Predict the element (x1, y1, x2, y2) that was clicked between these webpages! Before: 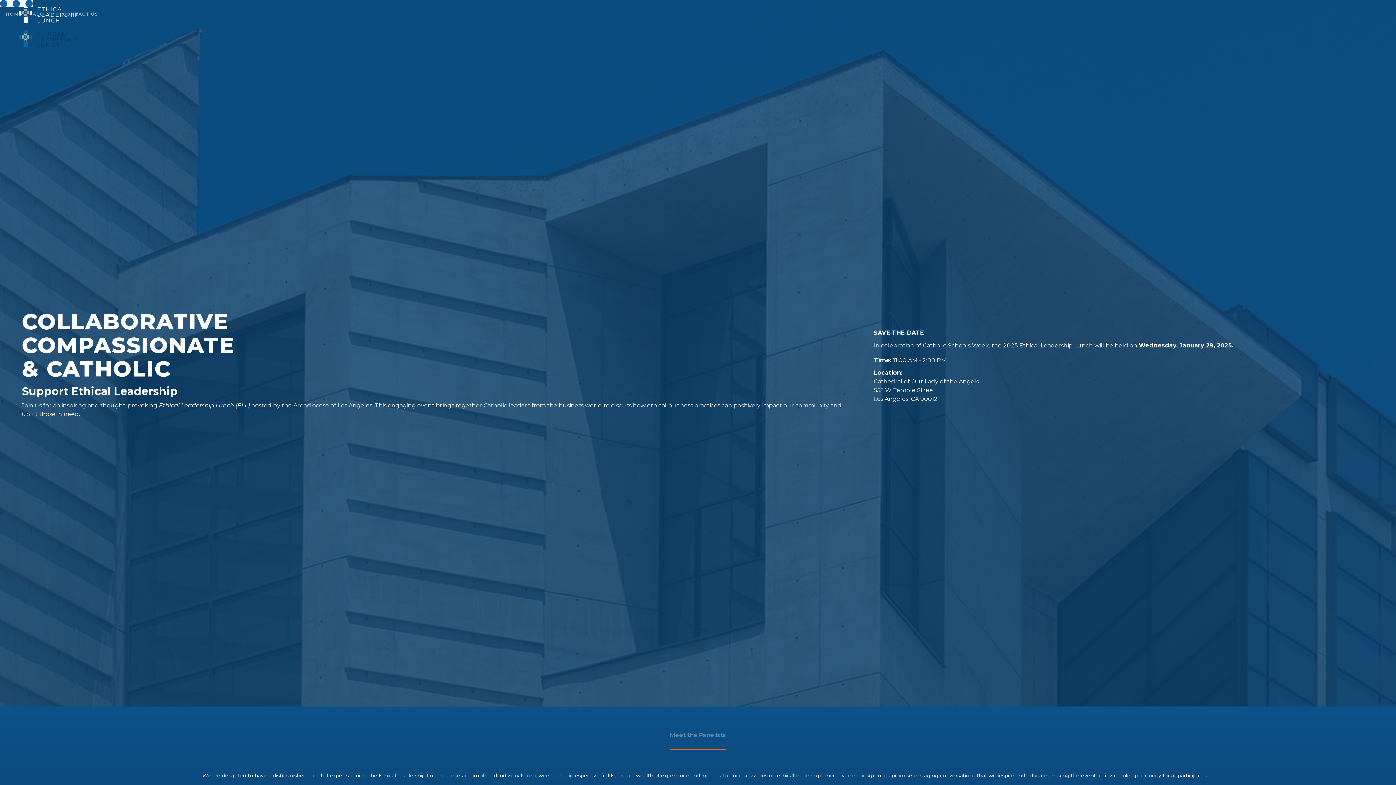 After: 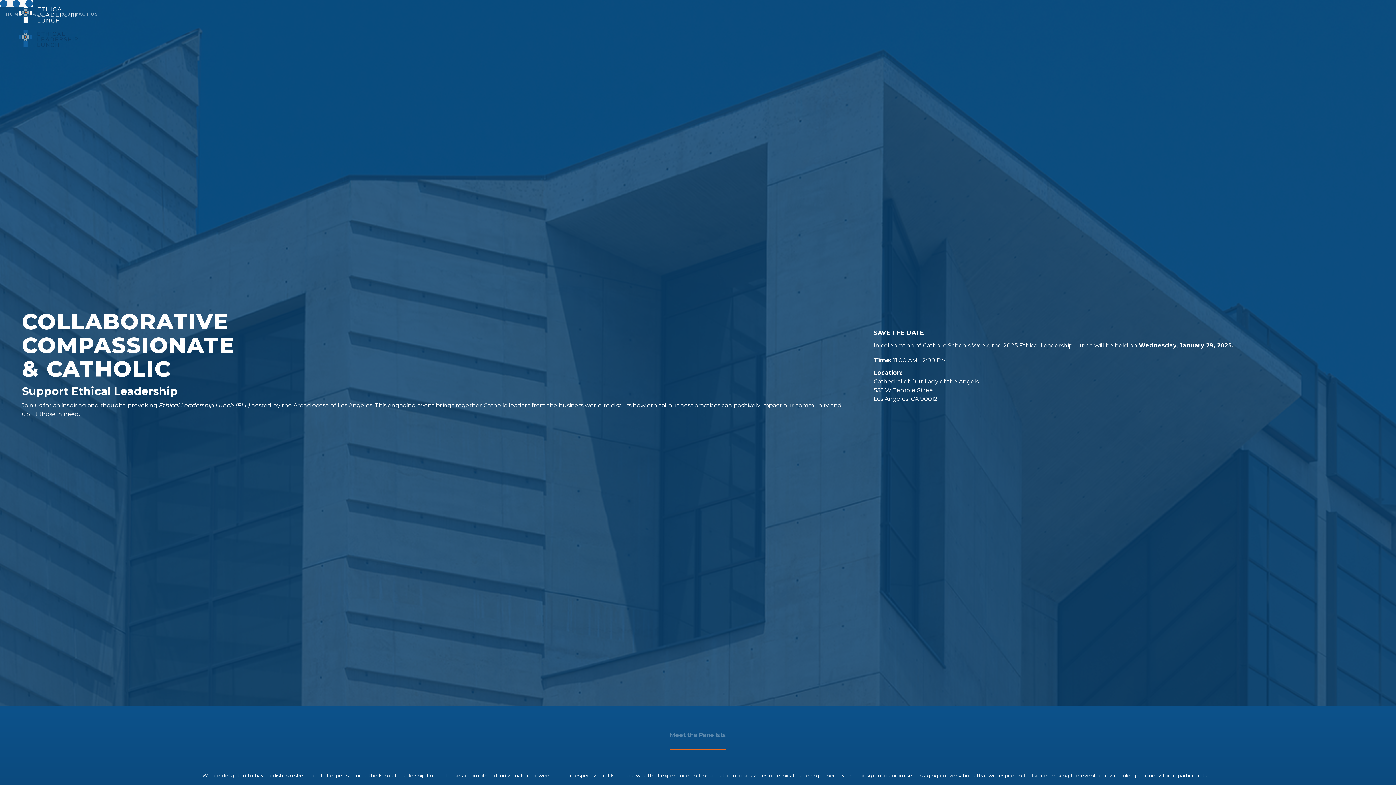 Action: label: home bbox: (14, 1, 82, 26)